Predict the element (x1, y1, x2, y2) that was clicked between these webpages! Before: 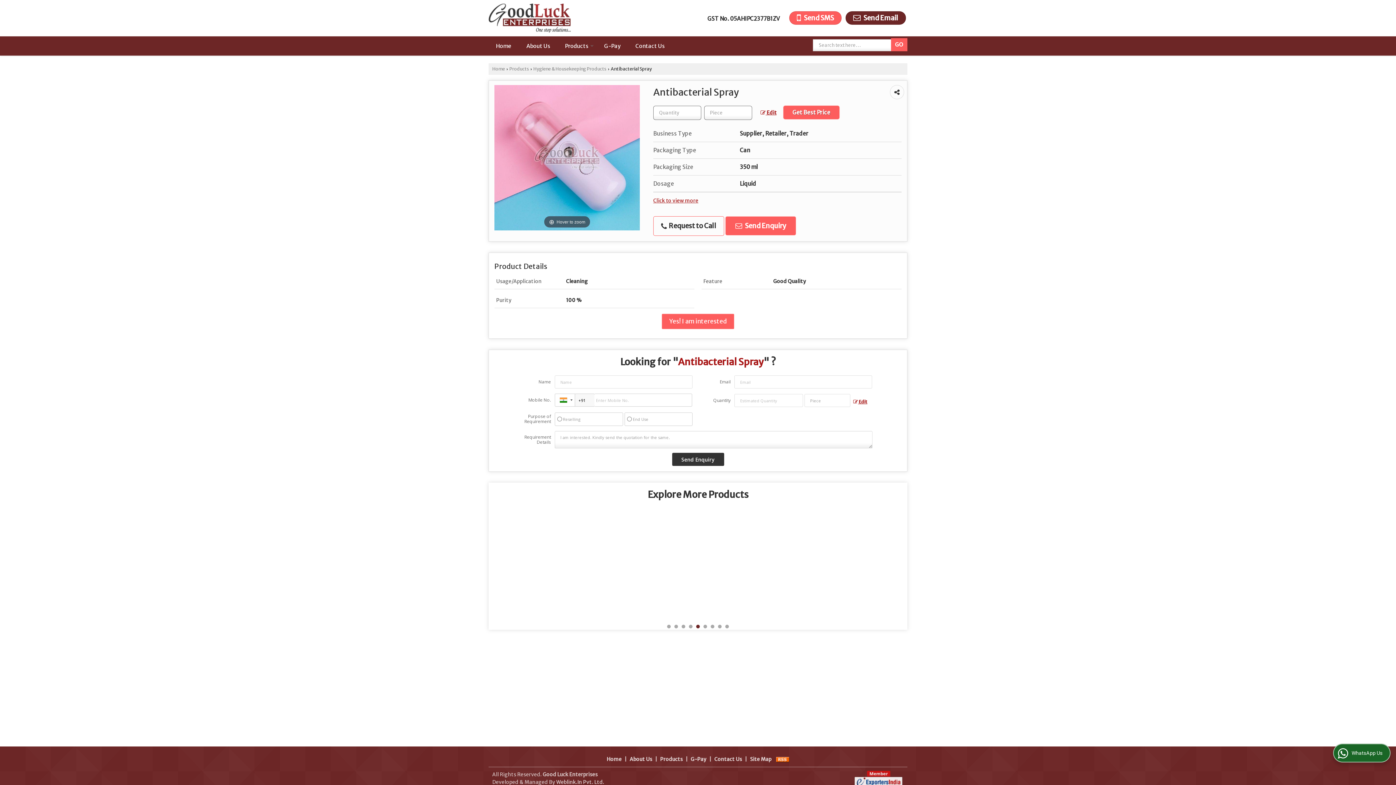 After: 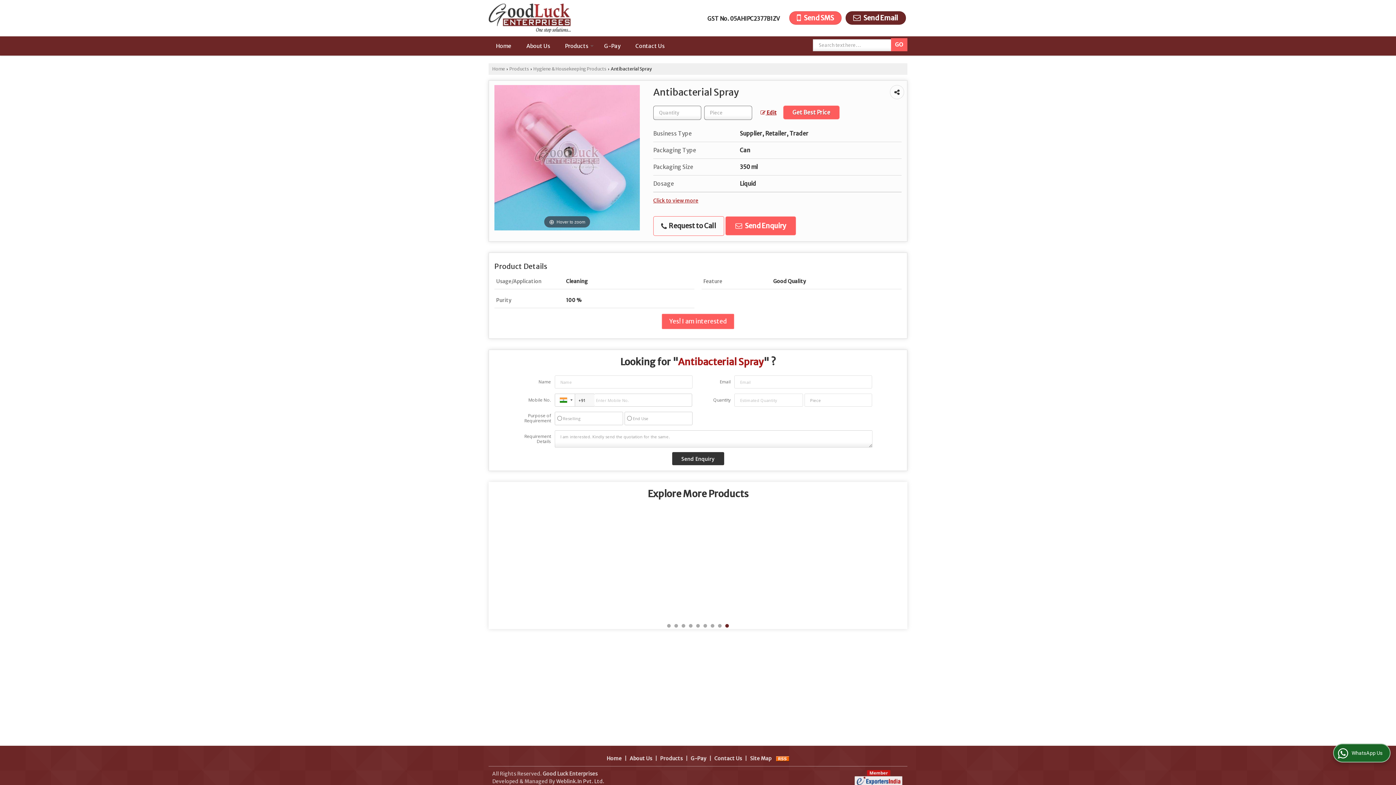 Action: label:  Edit bbox: (850, 396, 872, 407)